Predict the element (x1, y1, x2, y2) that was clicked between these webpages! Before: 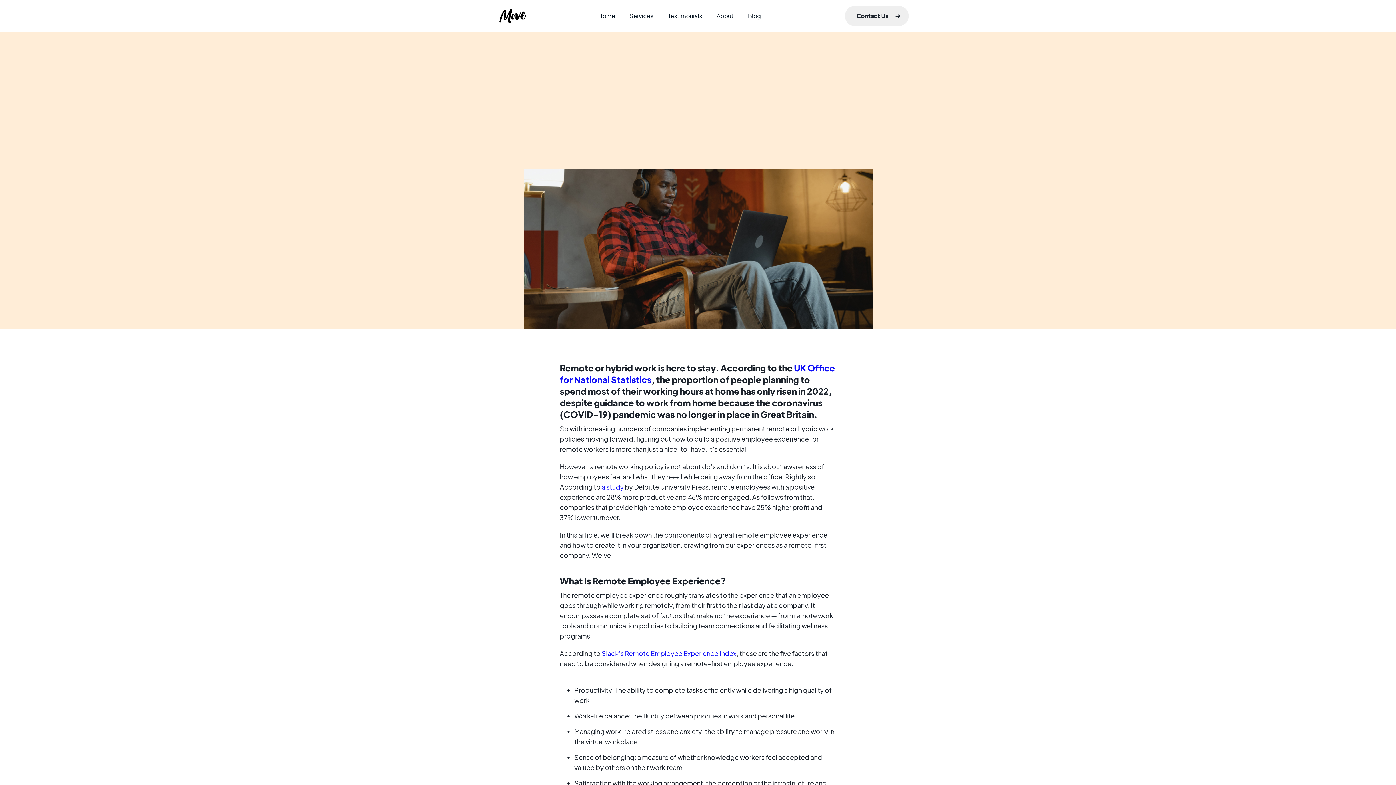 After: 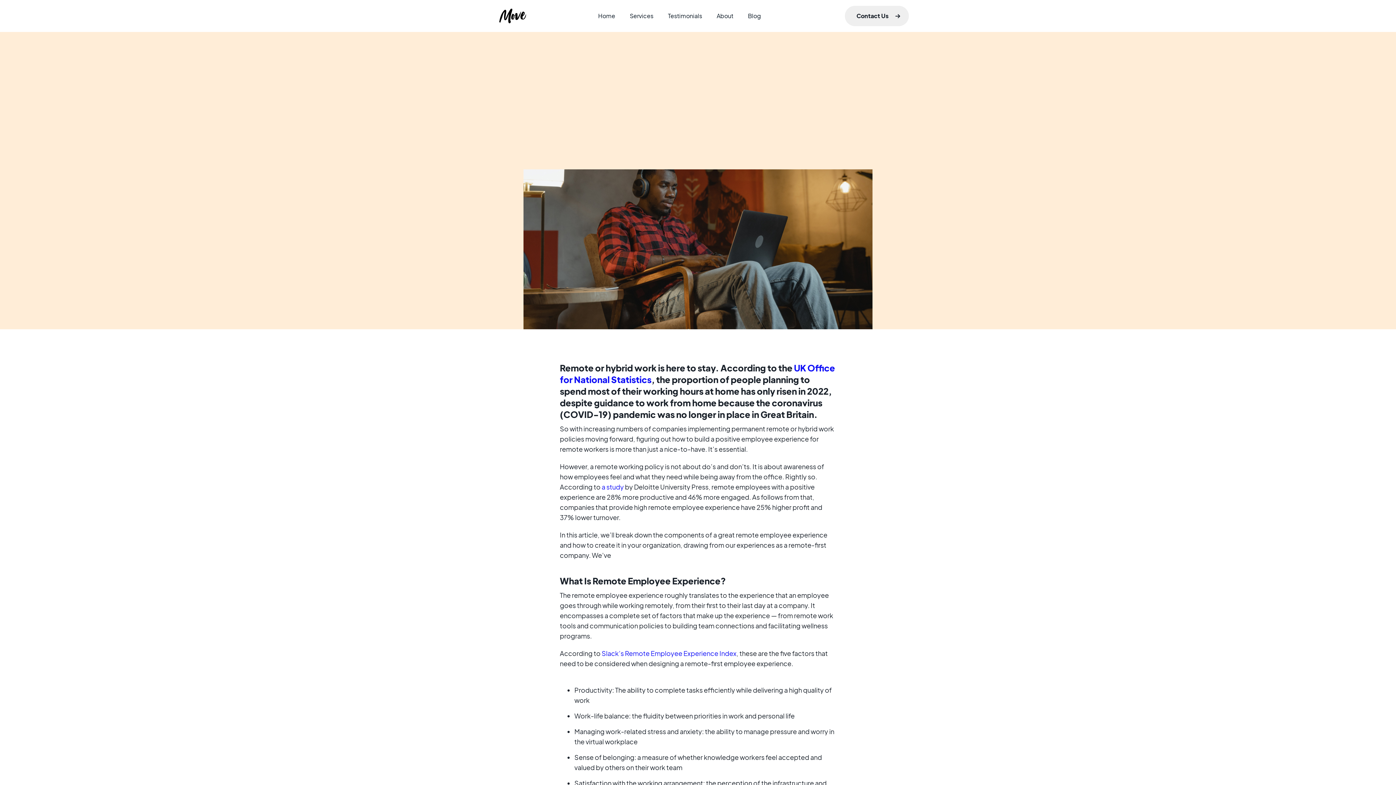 Action: label: Slack’s Remote Employee Experience Index bbox: (601, 649, 736, 657)